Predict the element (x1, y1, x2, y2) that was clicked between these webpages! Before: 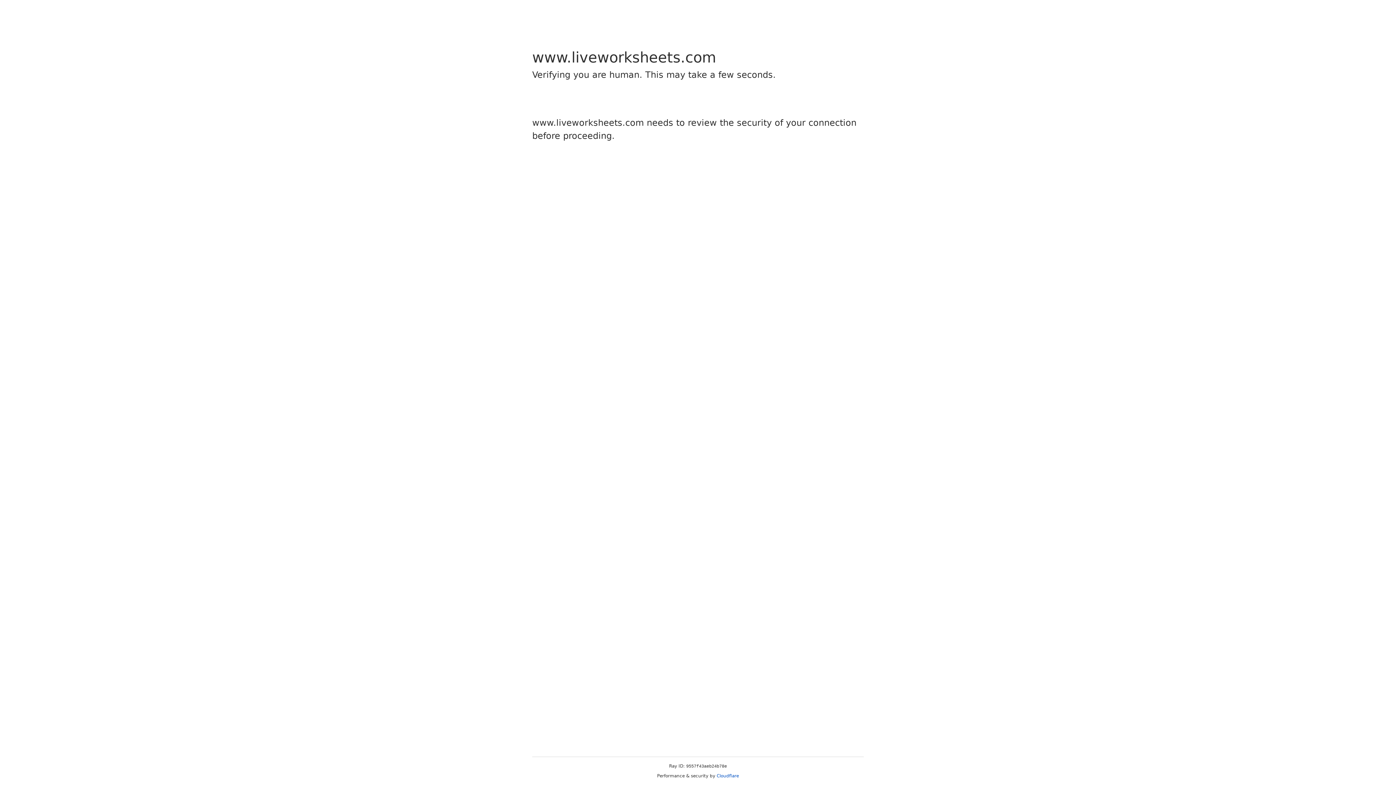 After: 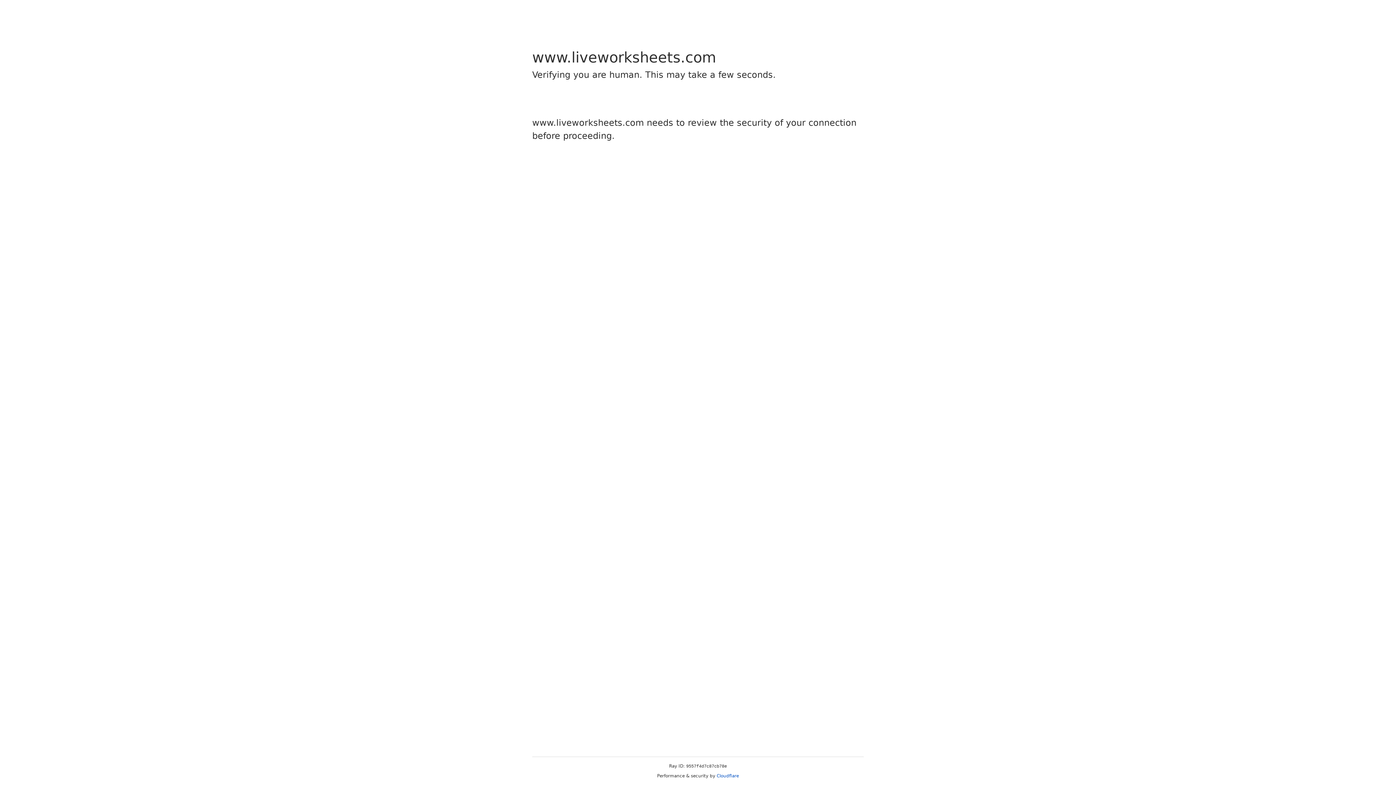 Action: bbox: (716, 773, 739, 778) label: Cloudflare